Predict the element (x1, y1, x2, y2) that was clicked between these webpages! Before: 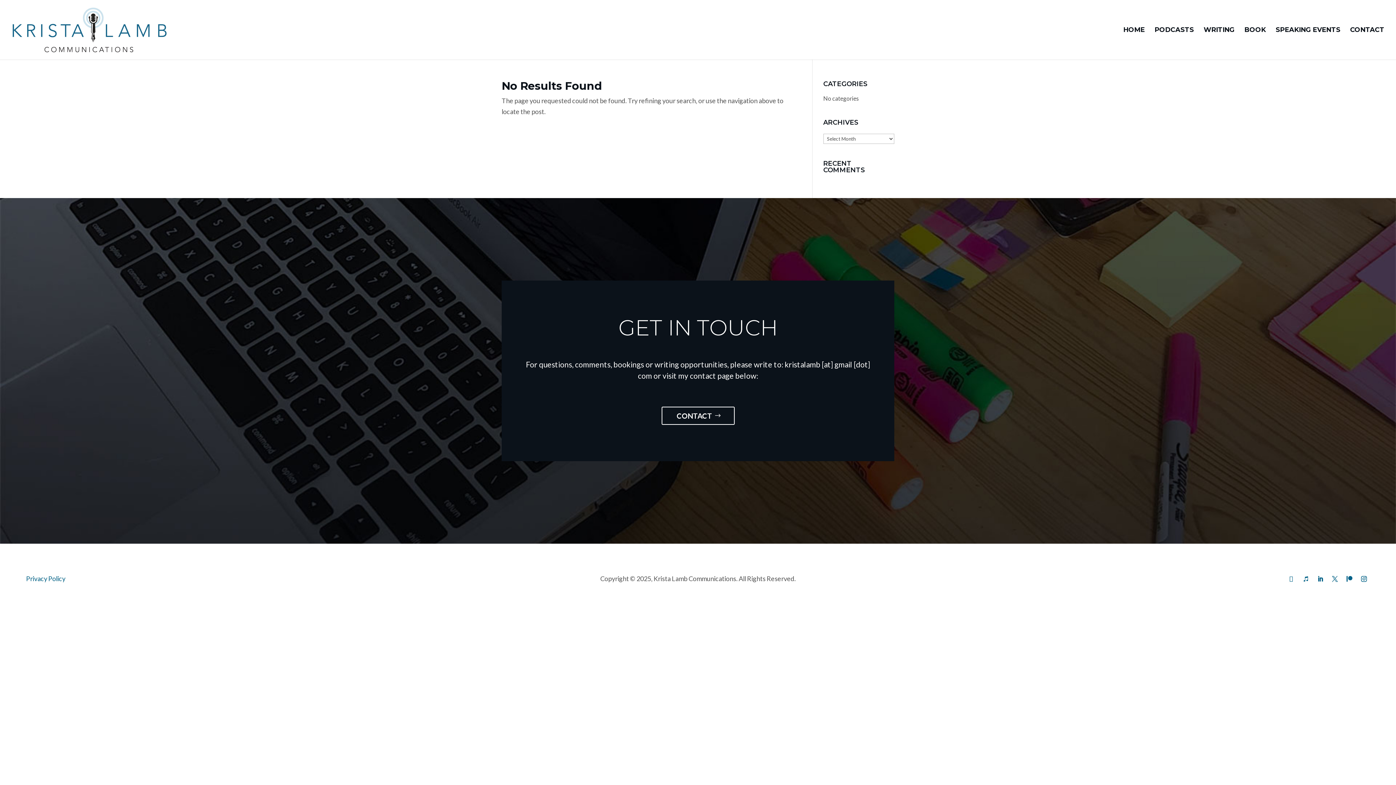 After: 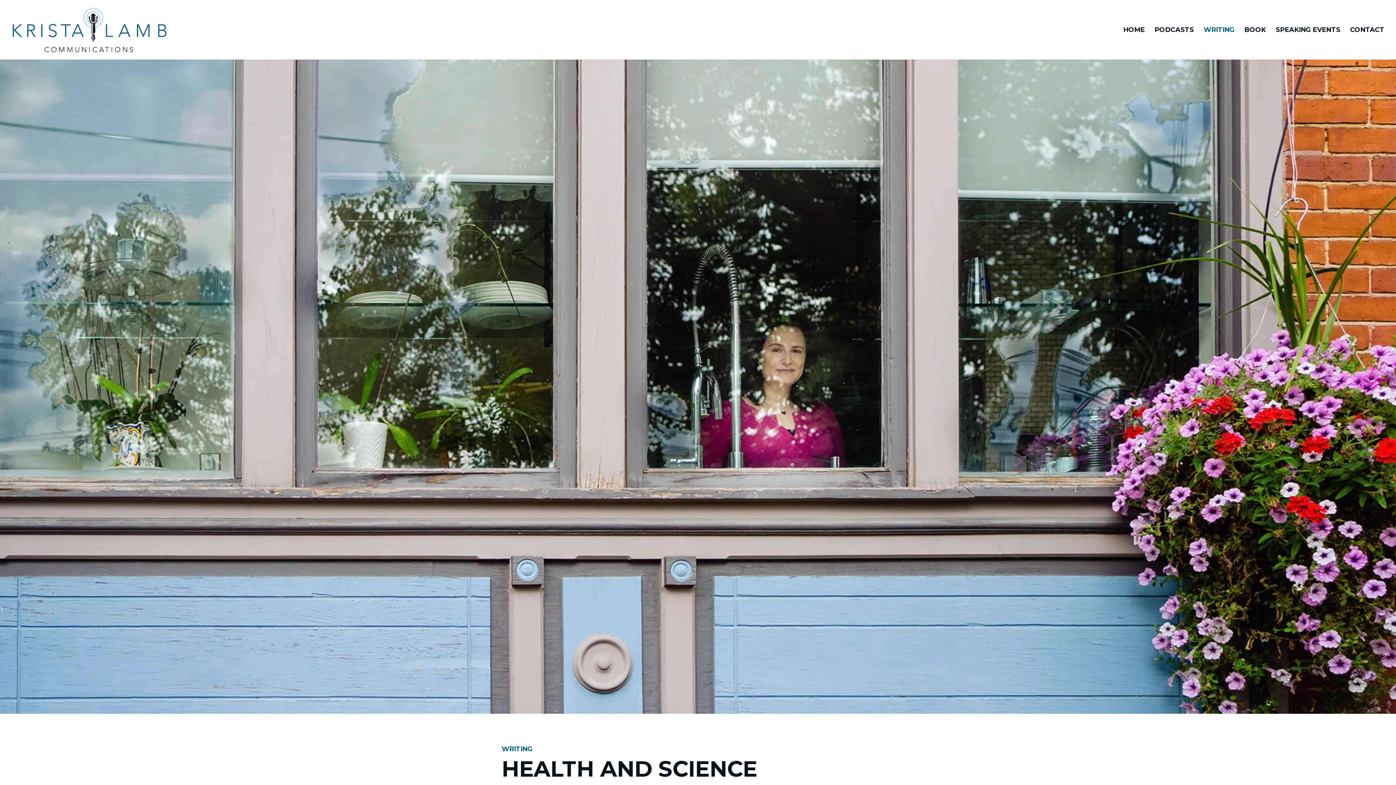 Action: label: WRITING bbox: (1204, 27, 1234, 59)